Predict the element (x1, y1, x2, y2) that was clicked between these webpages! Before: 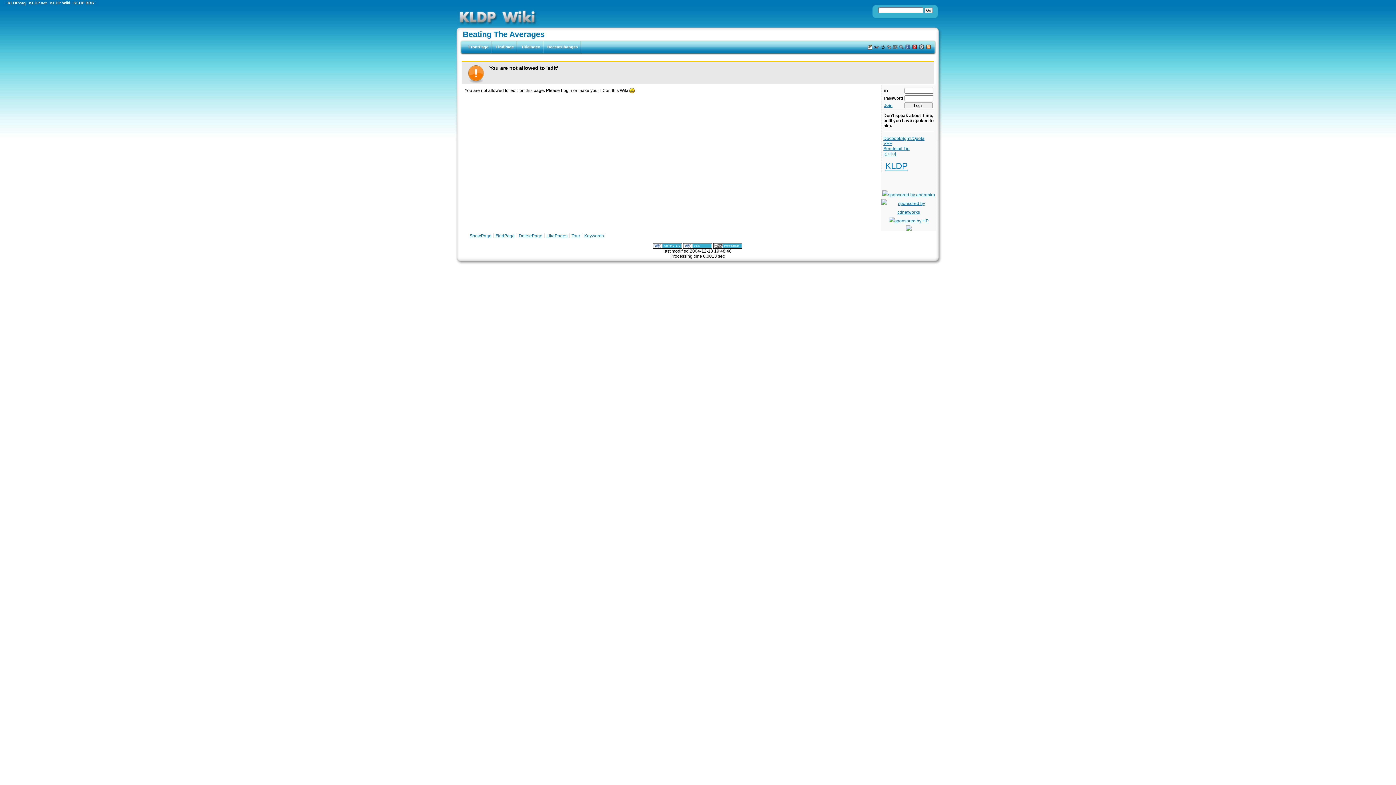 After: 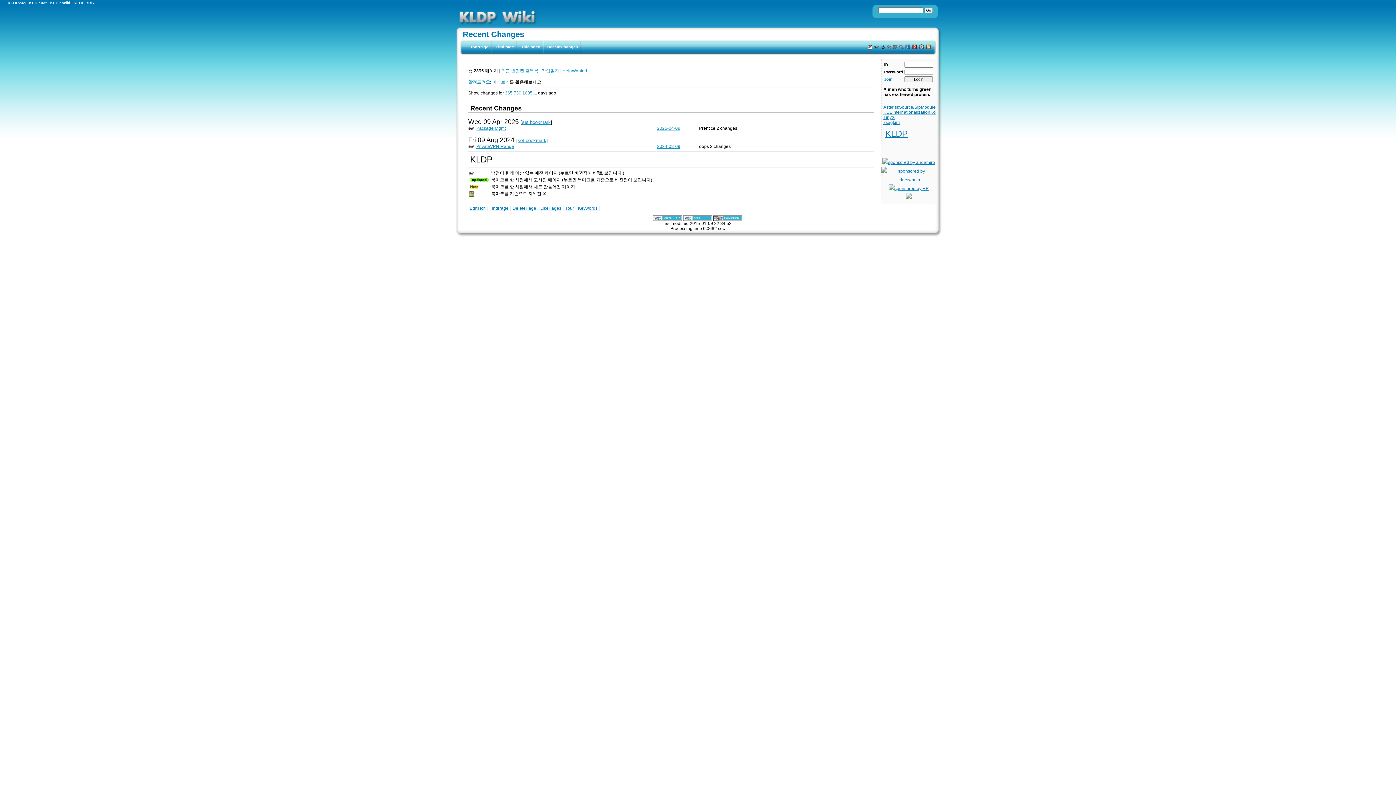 Action: label: RecentChanges bbox: (547, 44, 577, 49)